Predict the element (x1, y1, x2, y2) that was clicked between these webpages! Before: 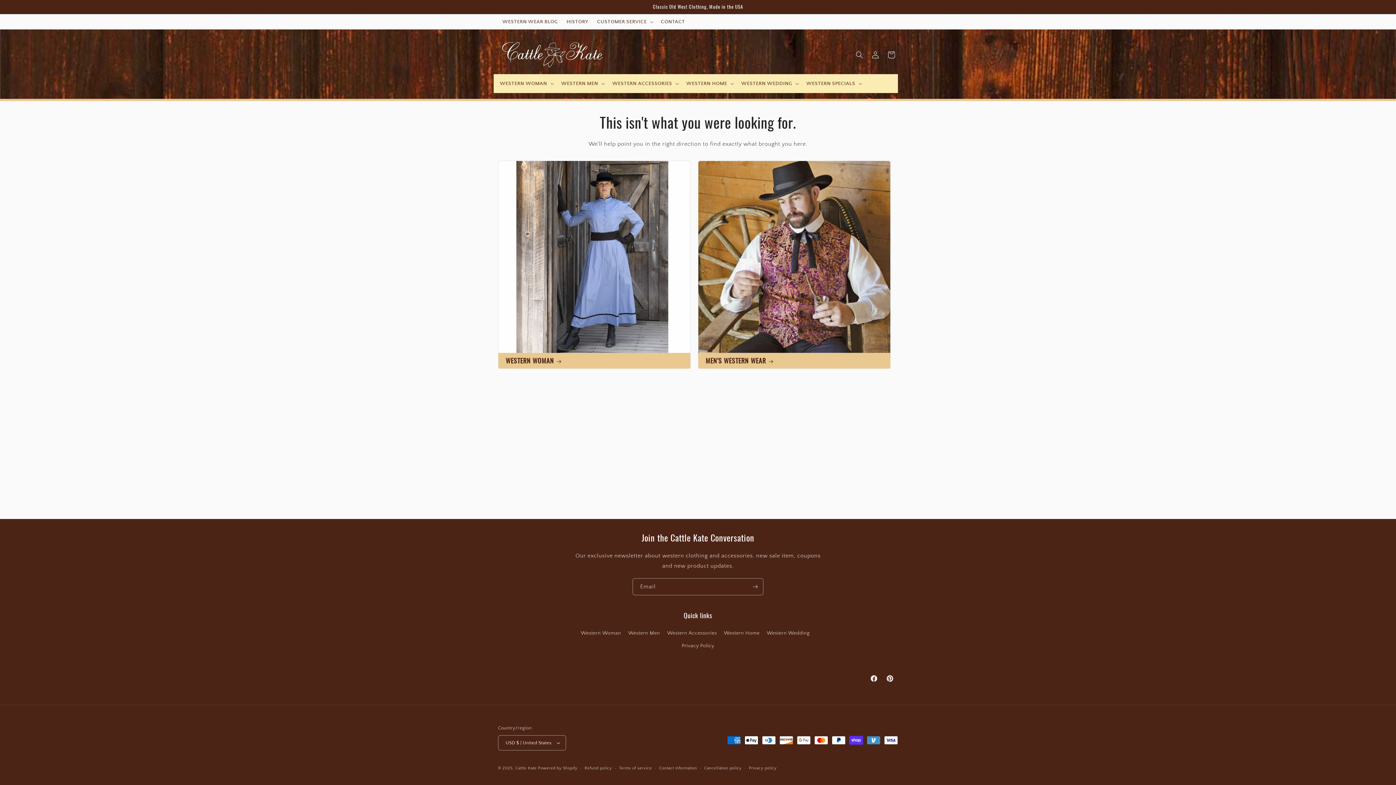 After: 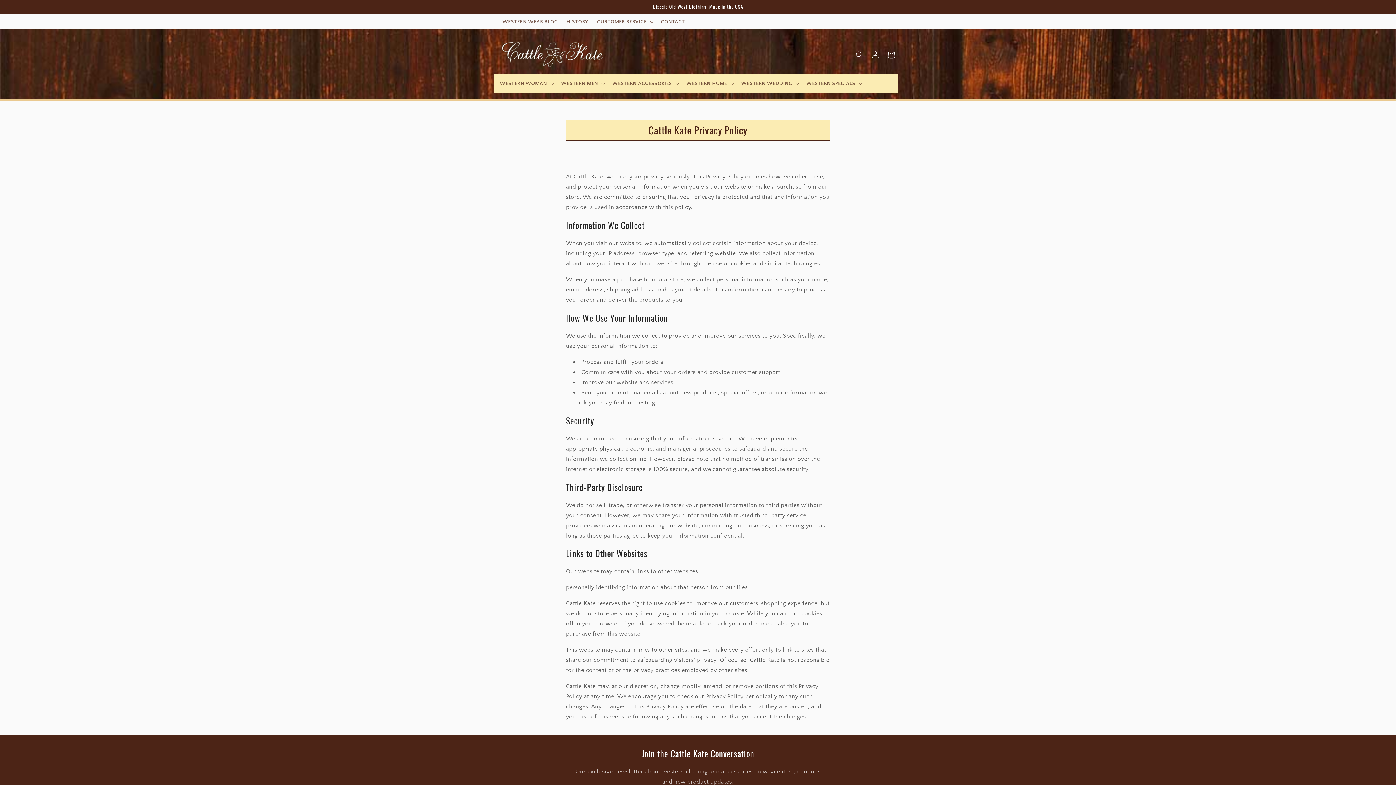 Action: label: Privacy Policy bbox: (681, 640, 714, 652)